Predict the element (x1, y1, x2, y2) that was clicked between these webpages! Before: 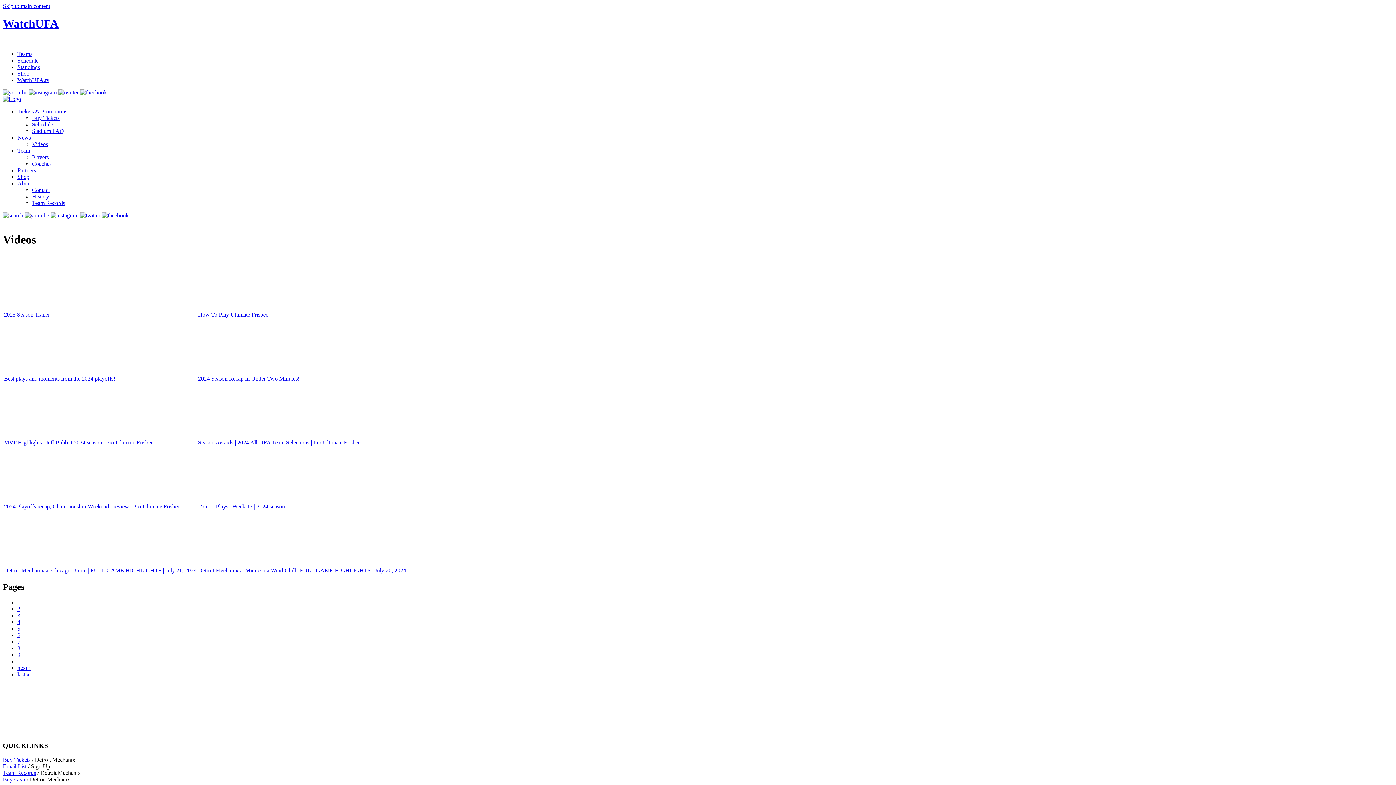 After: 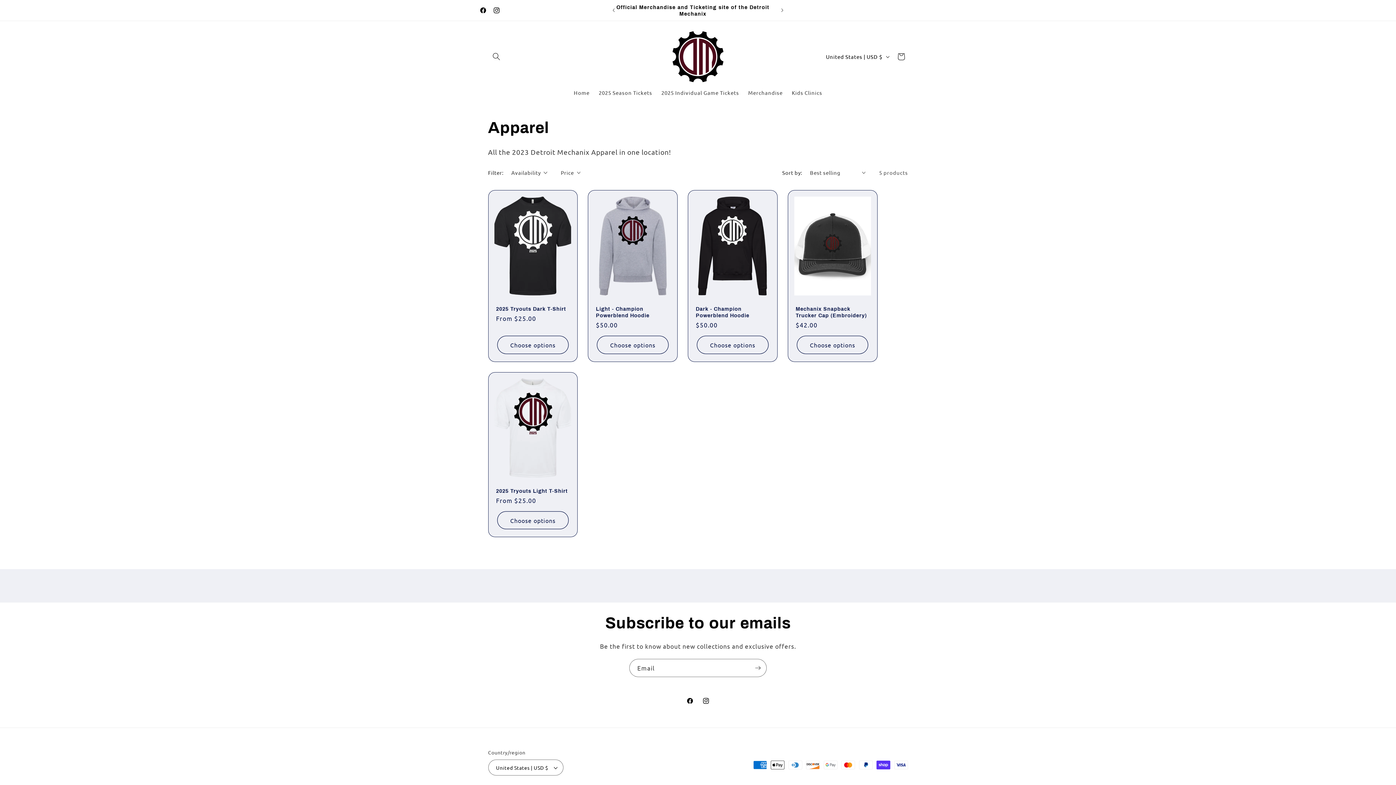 Action: label: Buy Gear bbox: (2, 776, 25, 782)